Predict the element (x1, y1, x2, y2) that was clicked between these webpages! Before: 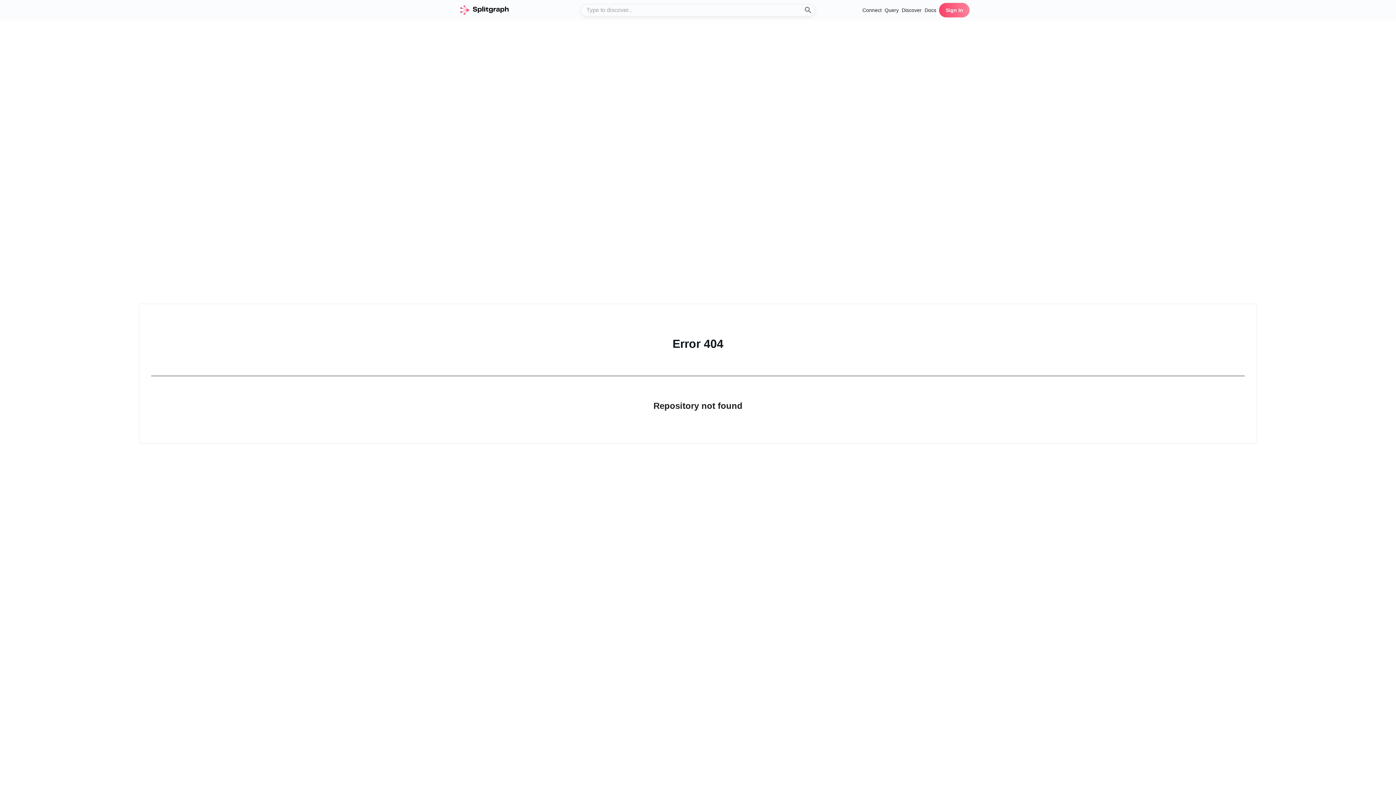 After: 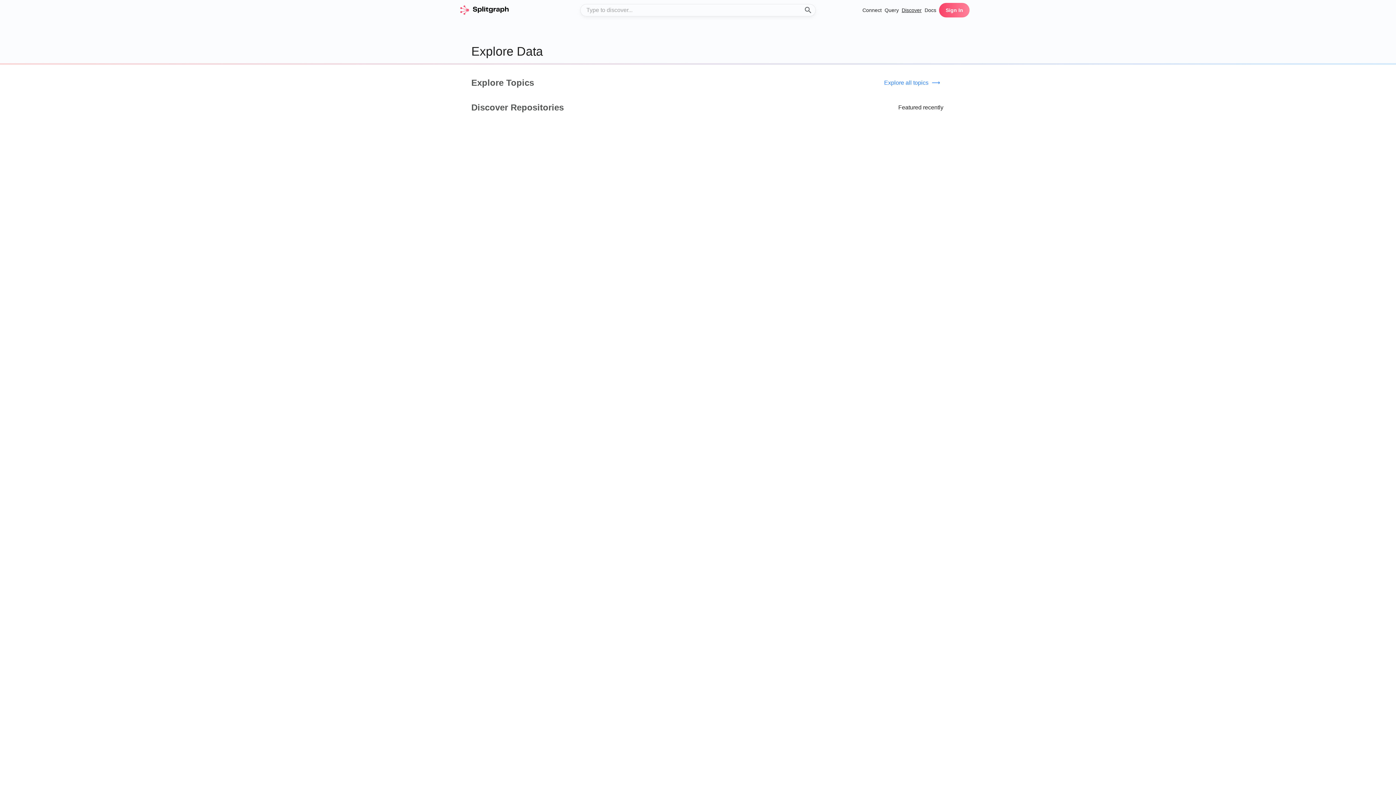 Action: bbox: (901, 6, 921, 14) label: Discover